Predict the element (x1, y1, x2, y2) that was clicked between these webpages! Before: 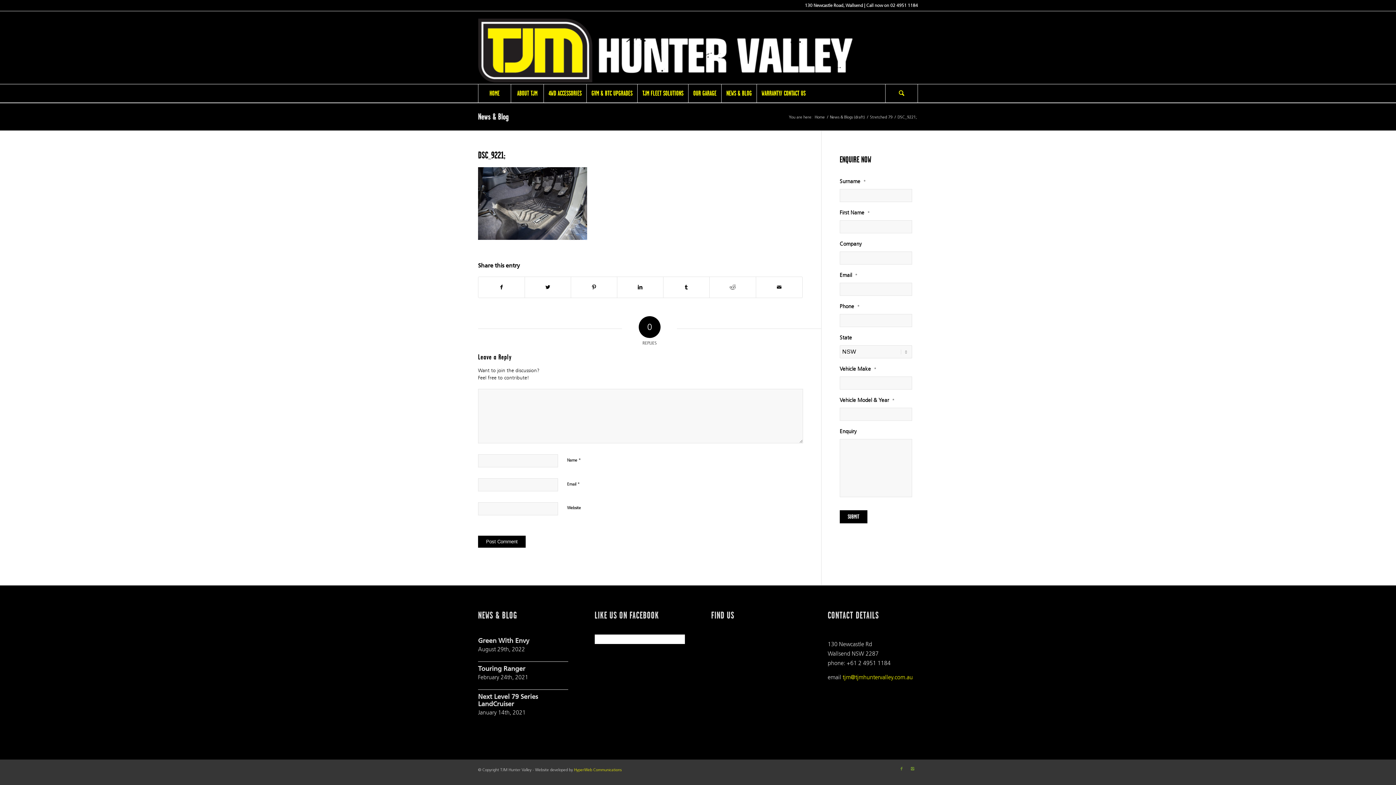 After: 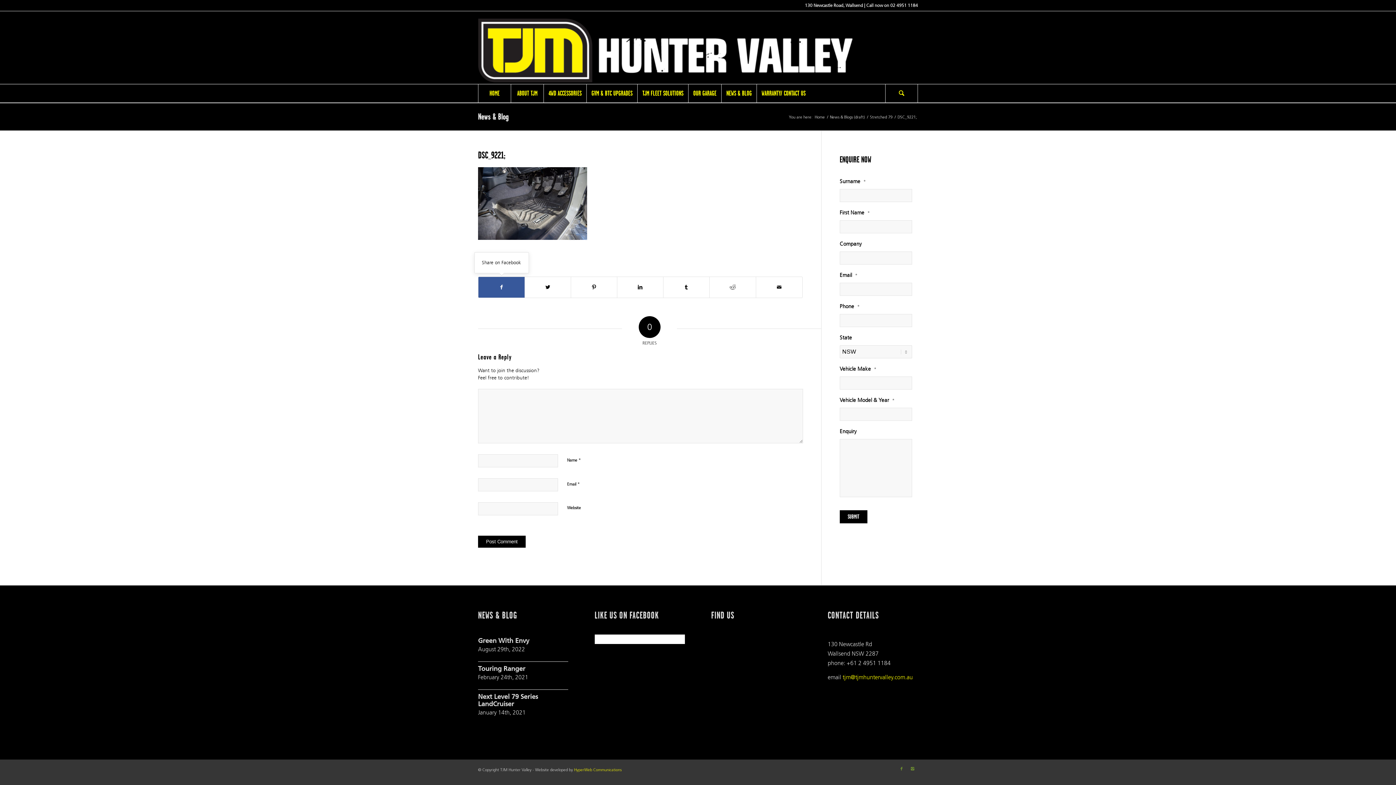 Action: bbox: (478, 277, 524, 297)